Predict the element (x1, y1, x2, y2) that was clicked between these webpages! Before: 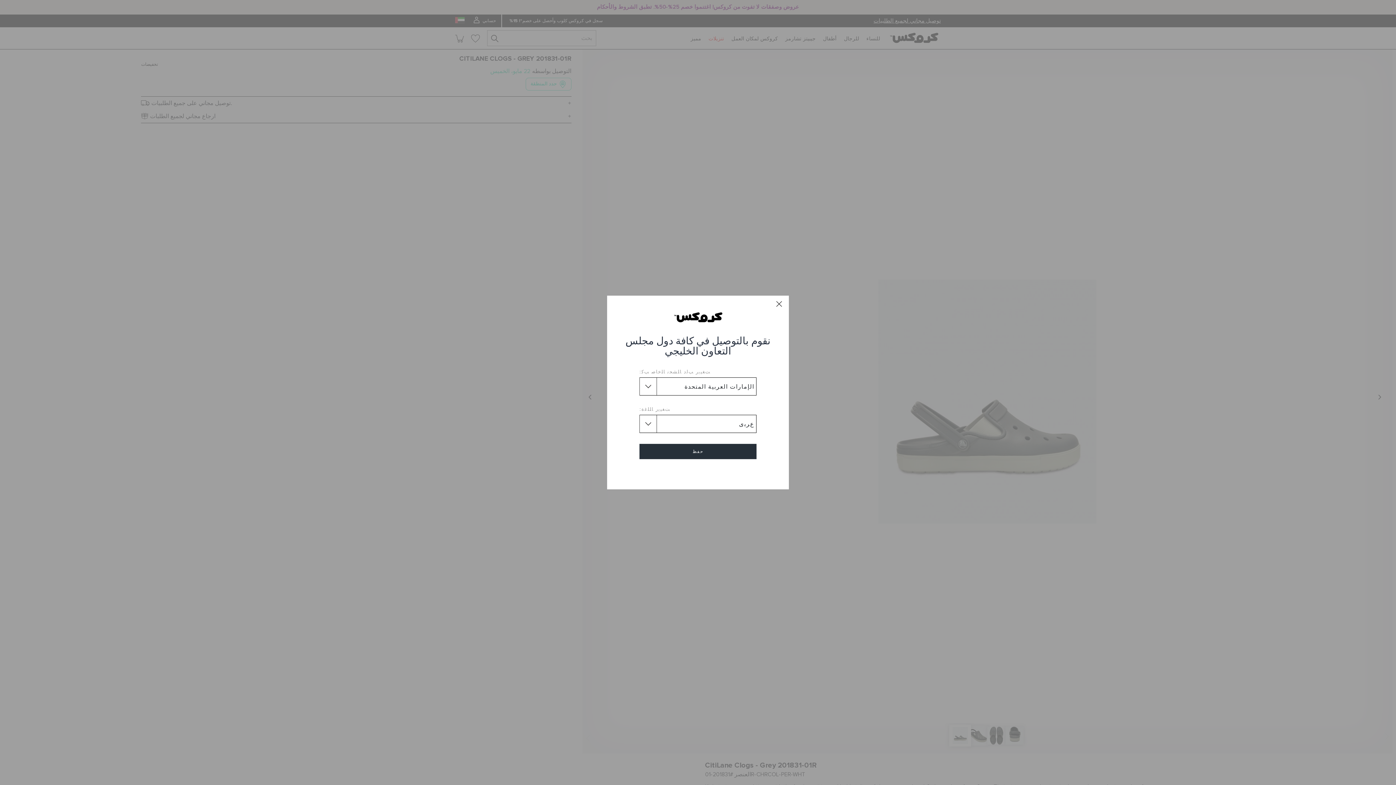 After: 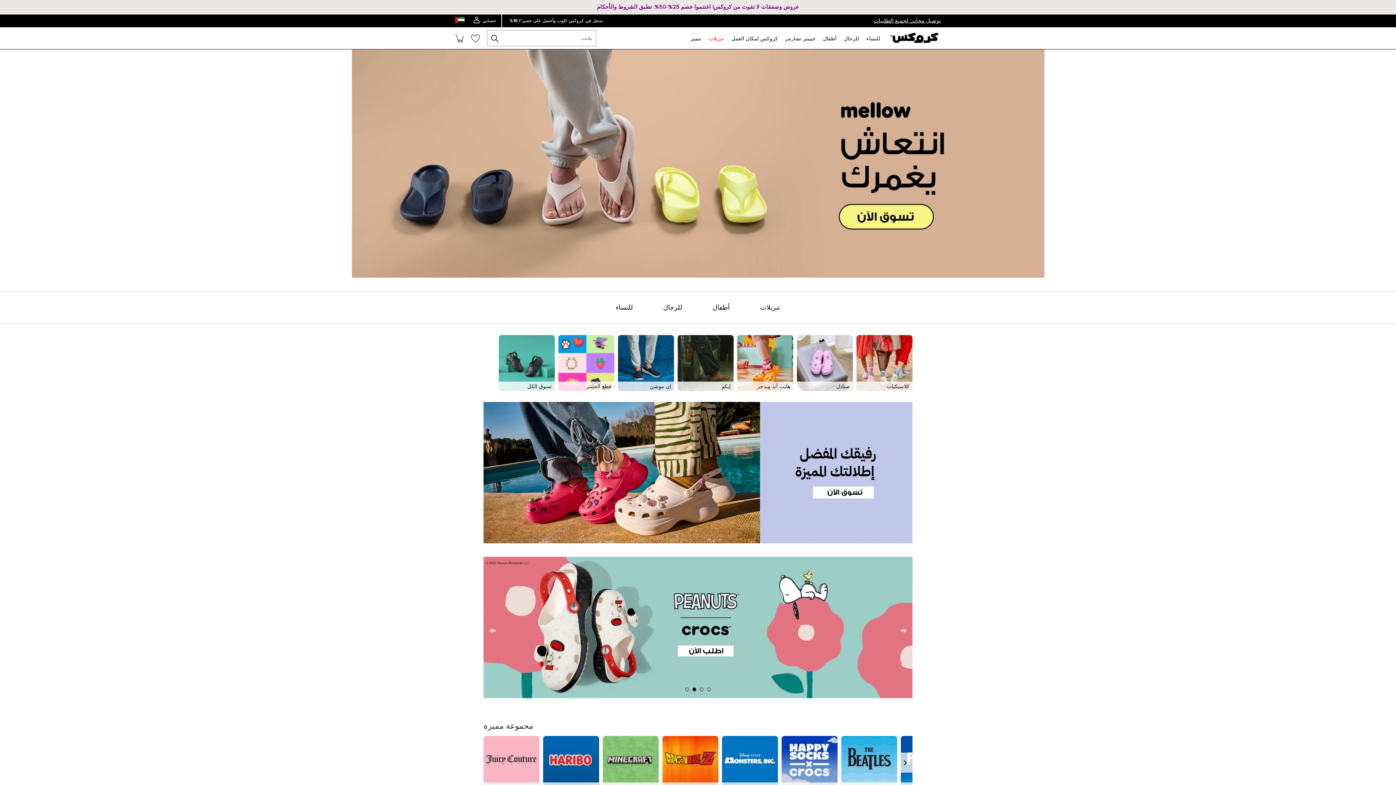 Action: bbox: (671, 314, 724, 320)